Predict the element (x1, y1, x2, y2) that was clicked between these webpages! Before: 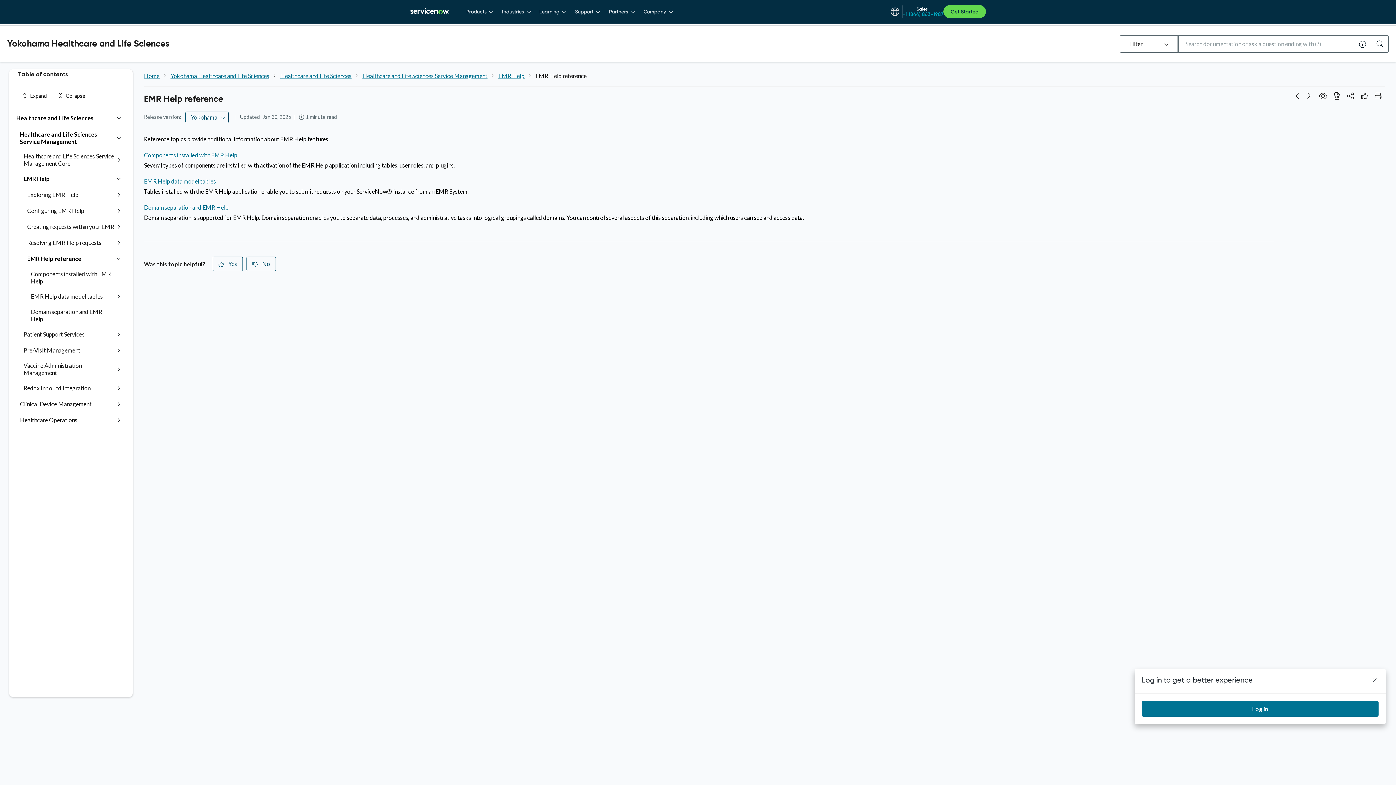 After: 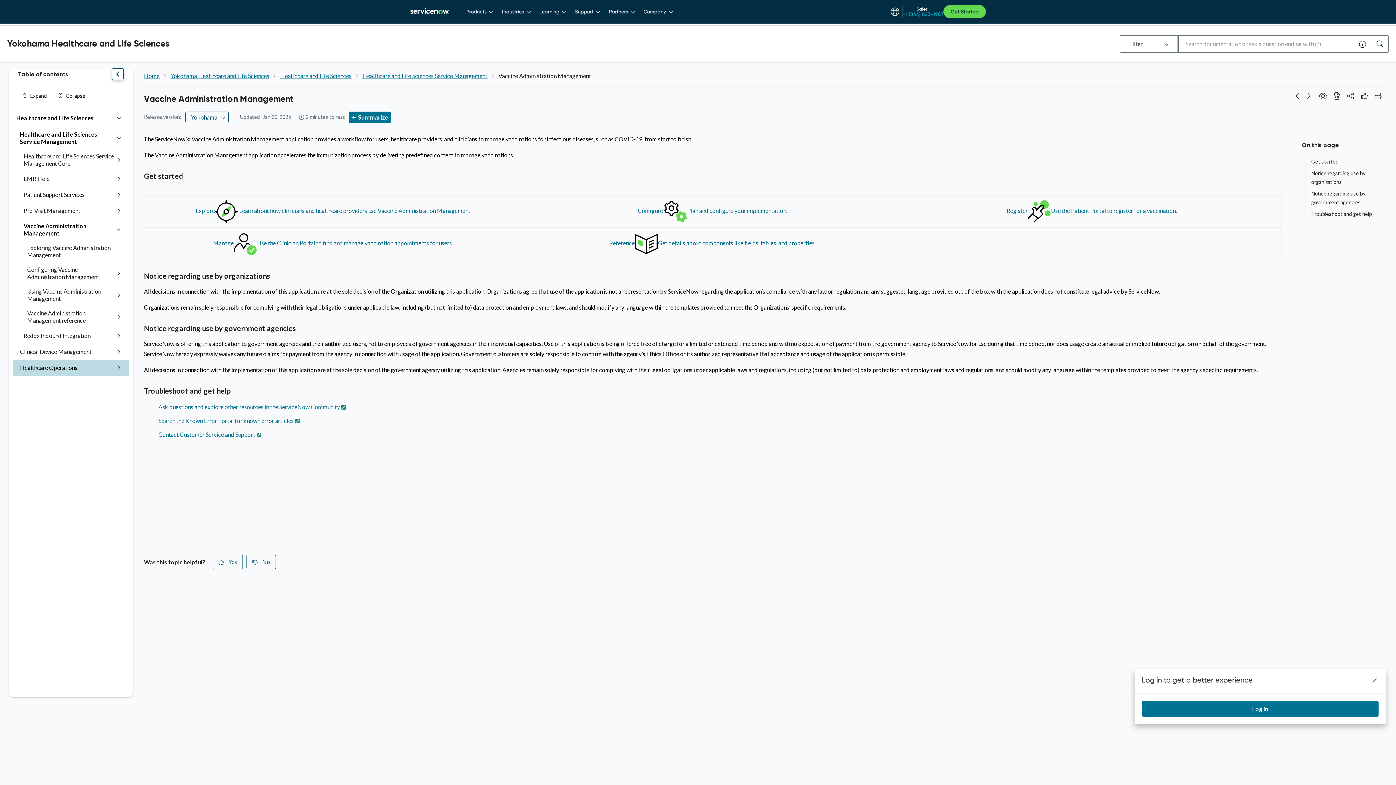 Action: bbox: (23, 362, 114, 376) label: Vaccine Administration Management